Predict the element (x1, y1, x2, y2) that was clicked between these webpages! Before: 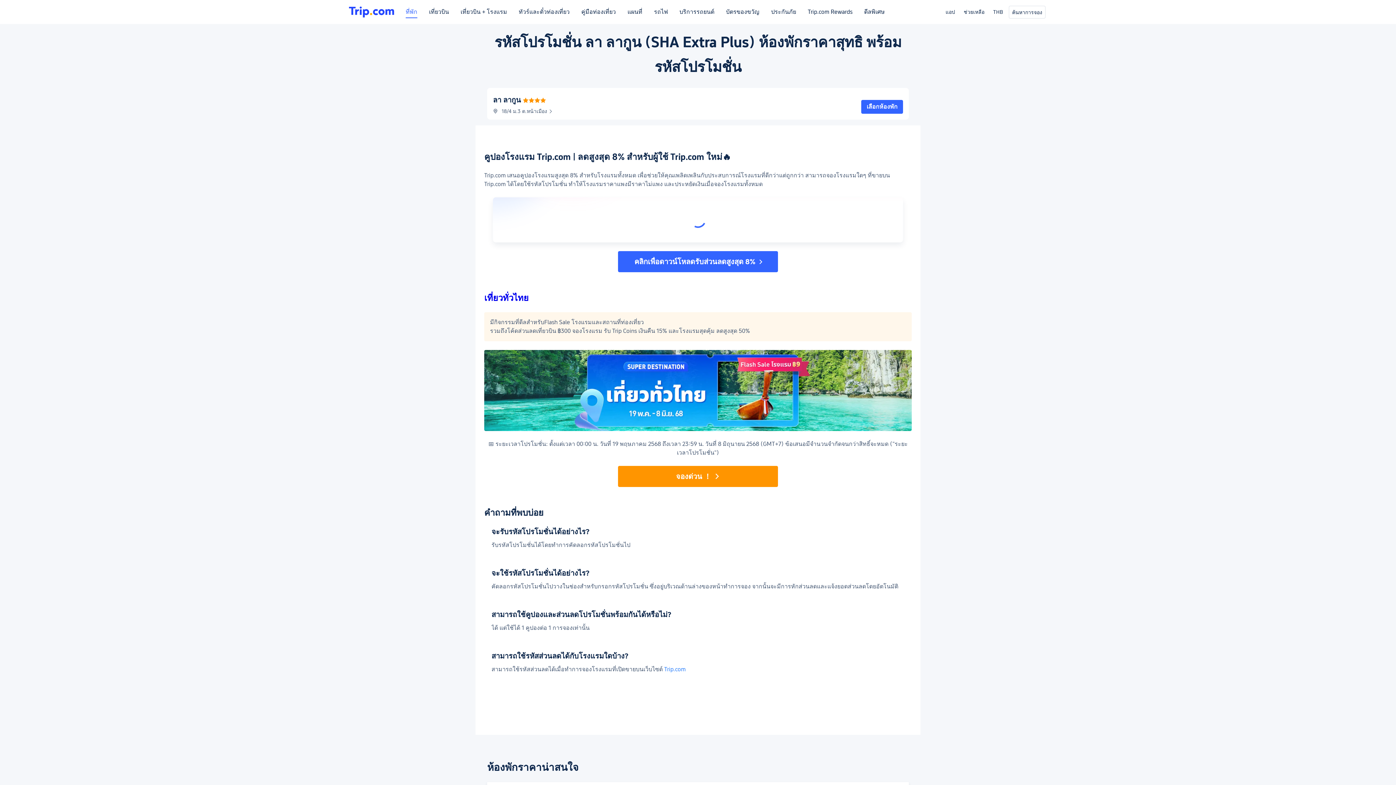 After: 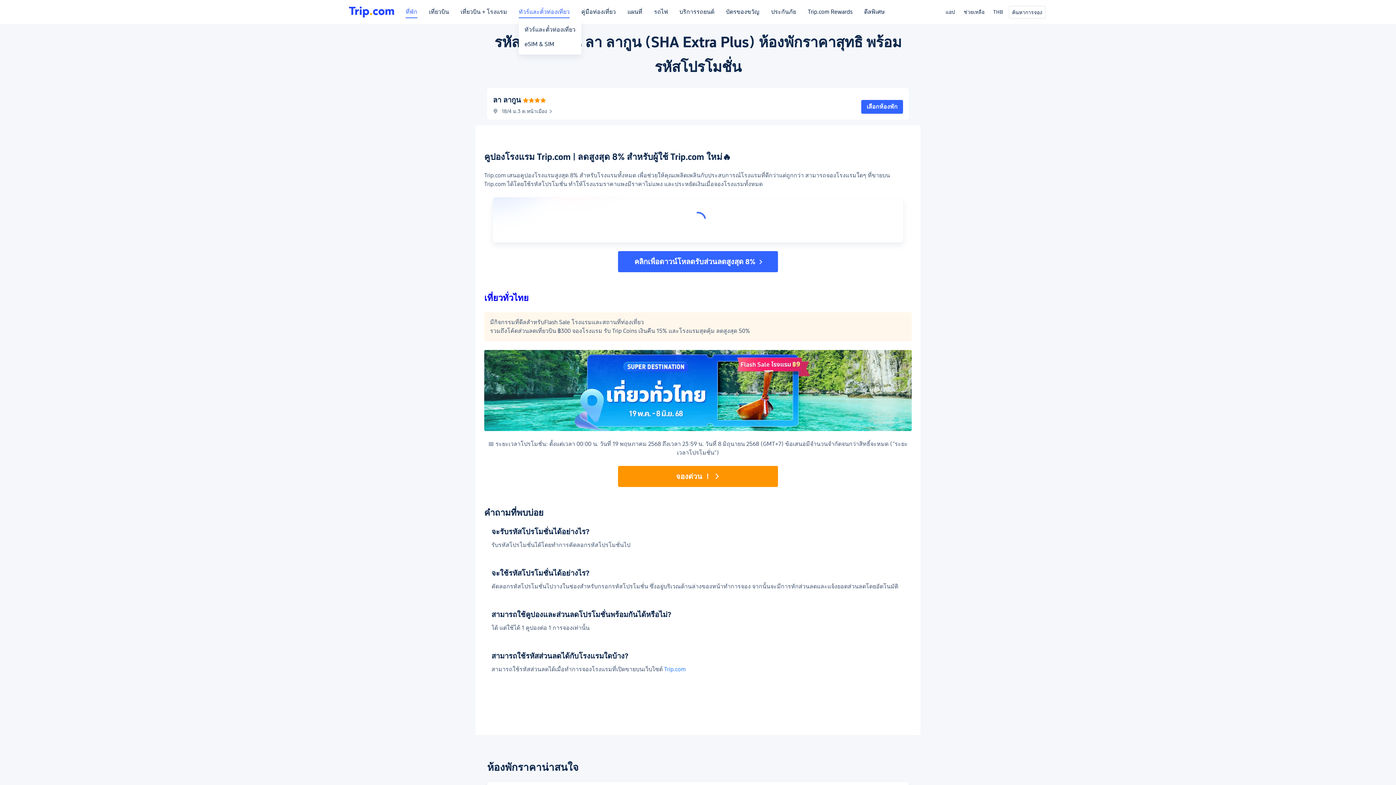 Action: label: ทัวร์และตั๋วท่องเที่ยว bbox: (518, 8, 569, 21)